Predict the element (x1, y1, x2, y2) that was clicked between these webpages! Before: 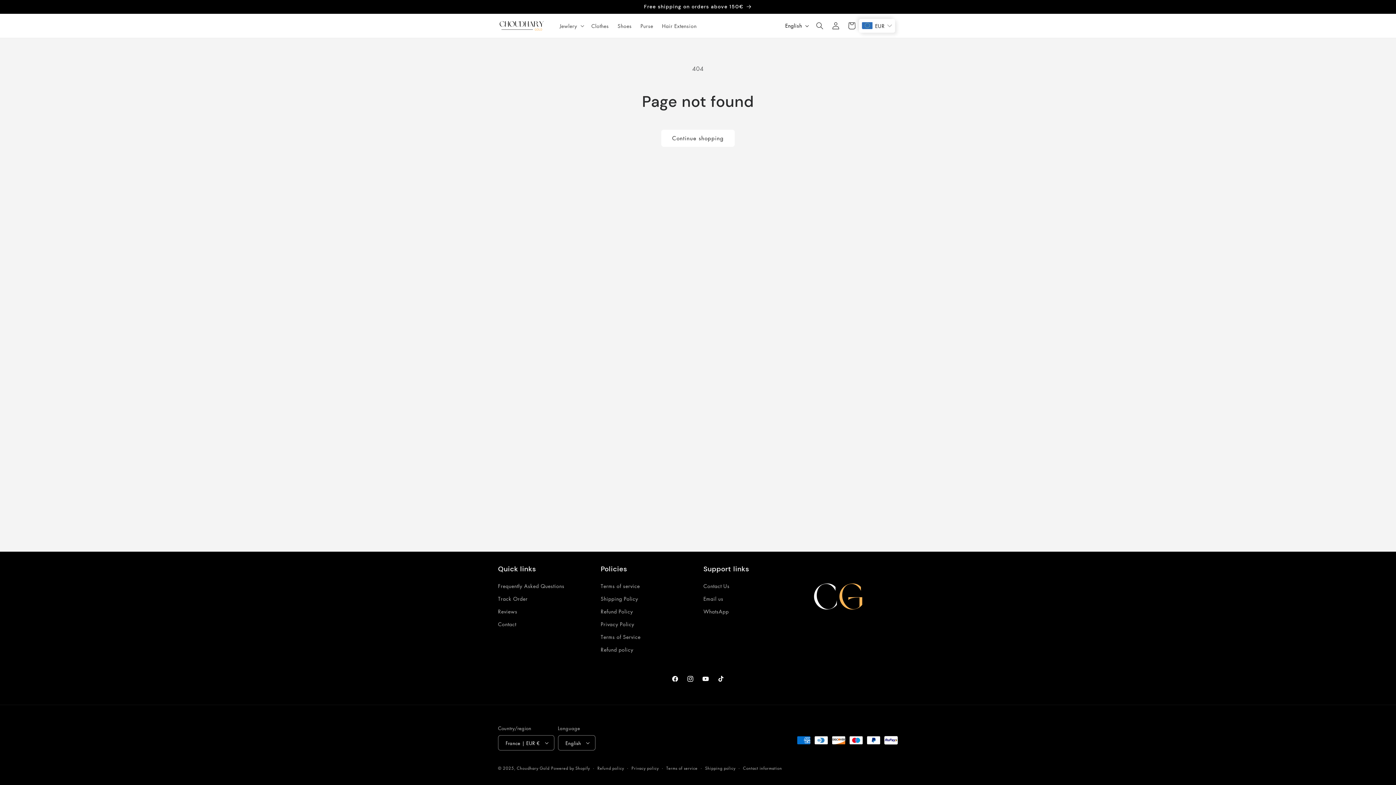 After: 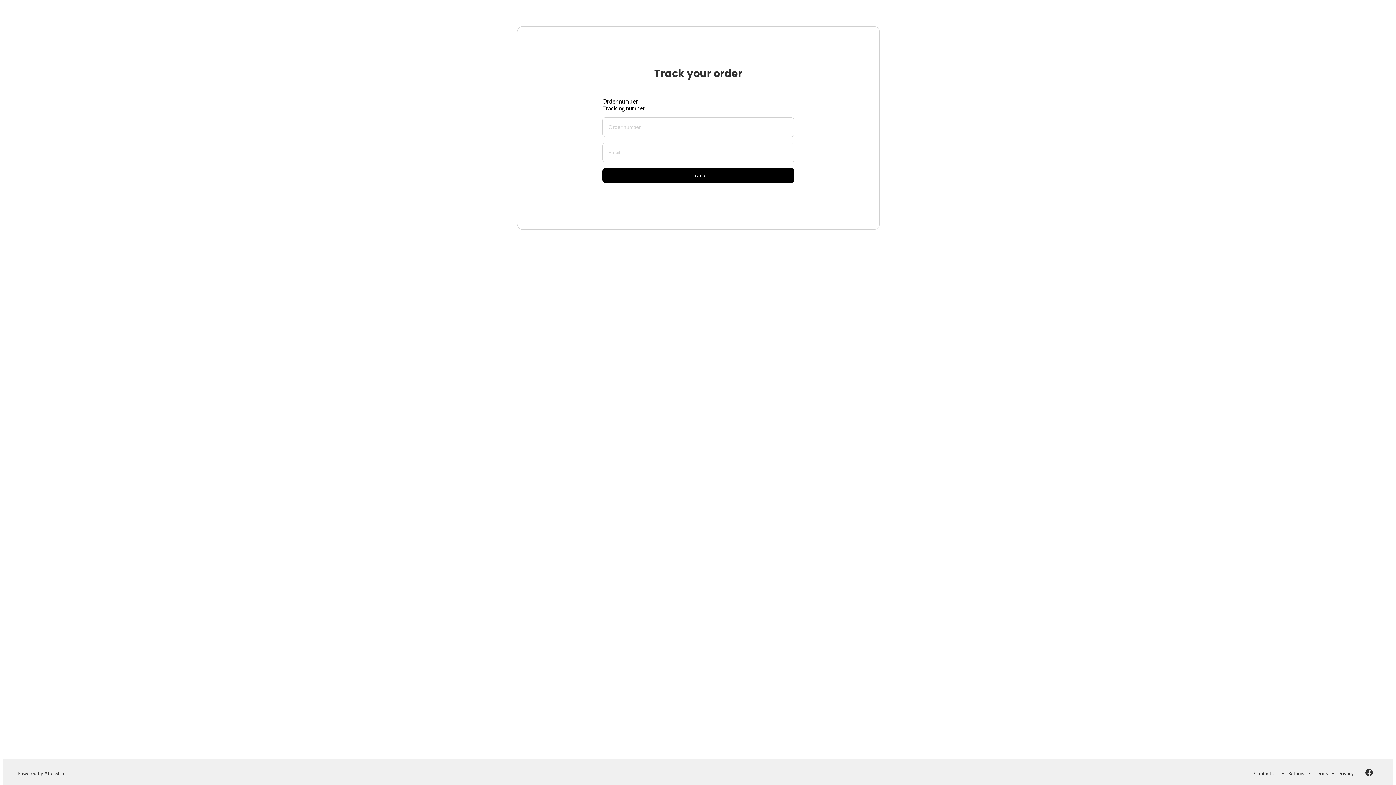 Action: label: Track Order bbox: (498, 592, 527, 605)